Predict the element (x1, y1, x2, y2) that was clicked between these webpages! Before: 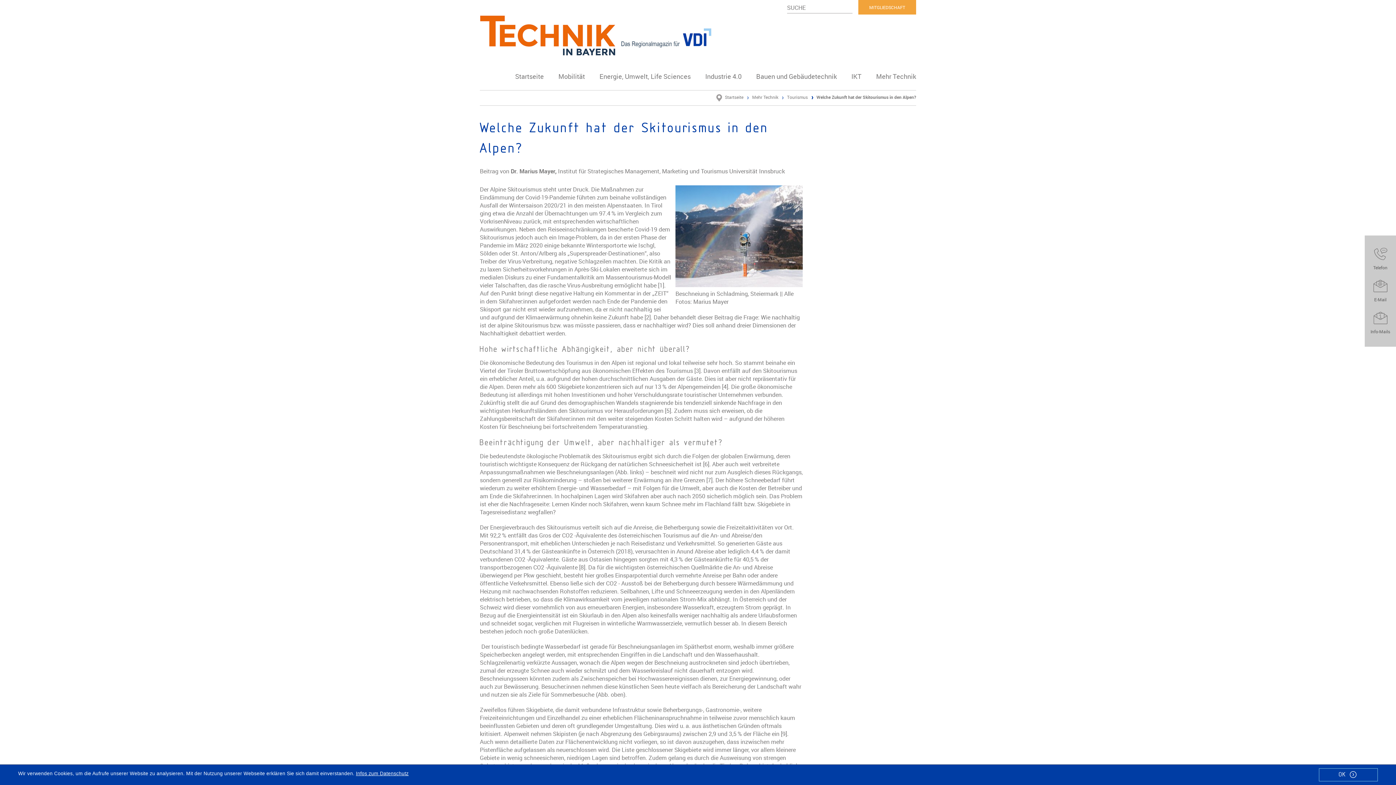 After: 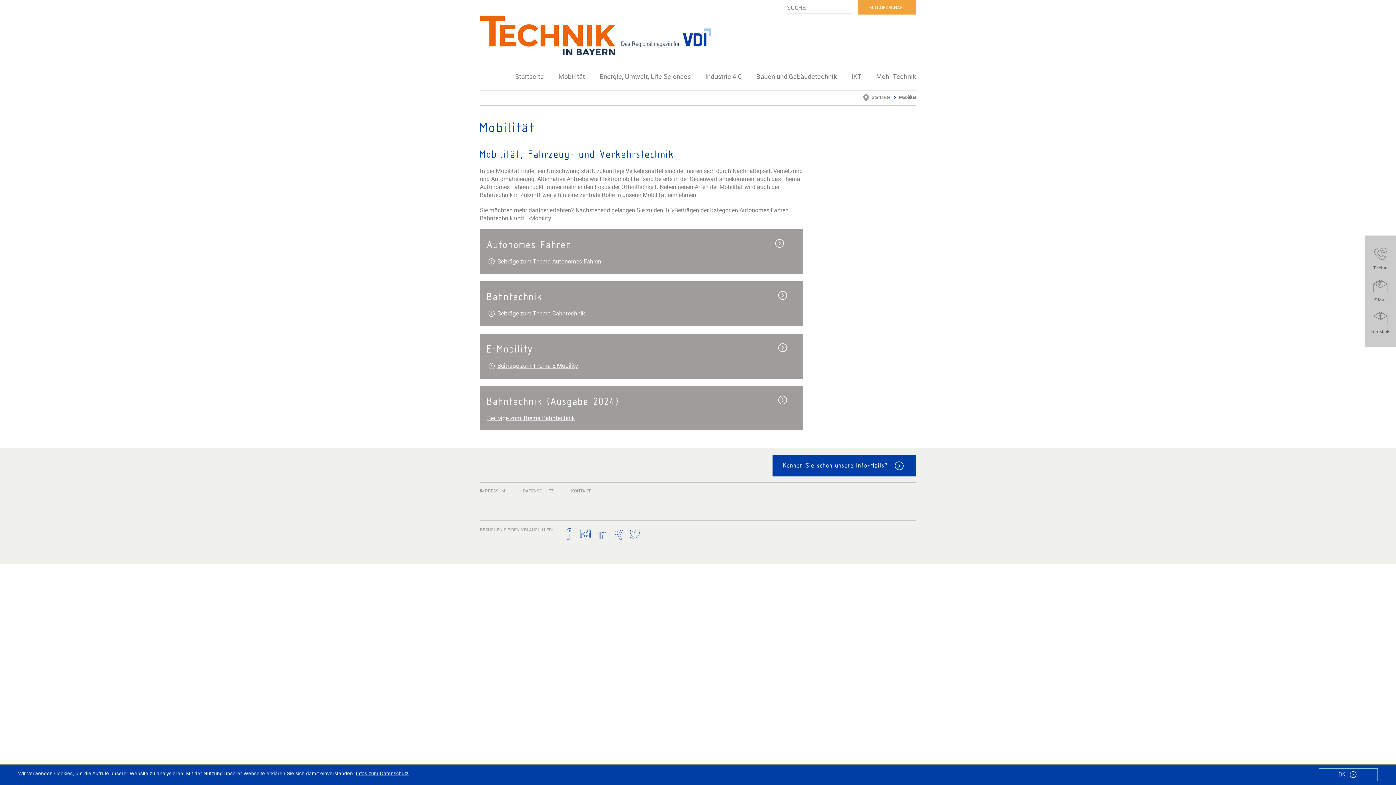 Action: bbox: (558, 71, 585, 86) label: Mobilität